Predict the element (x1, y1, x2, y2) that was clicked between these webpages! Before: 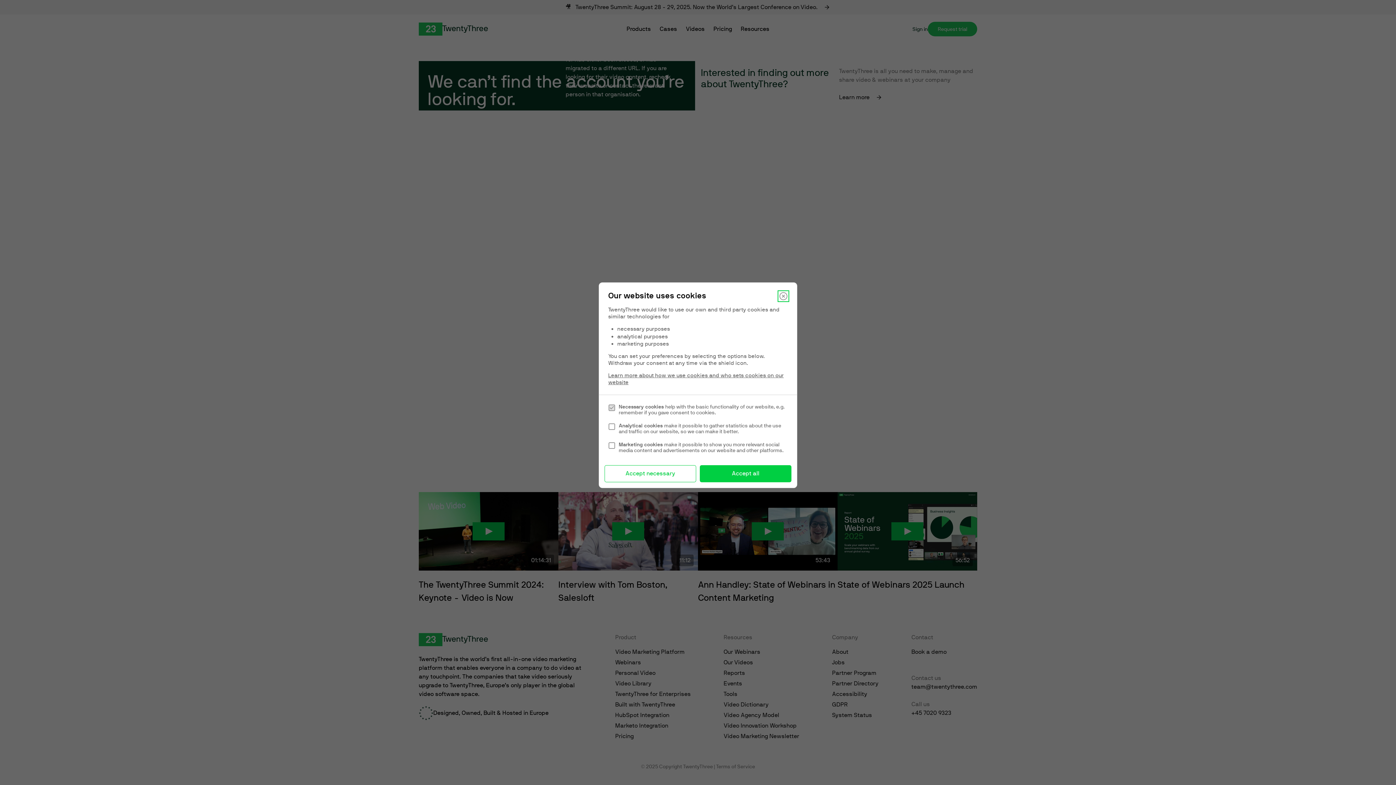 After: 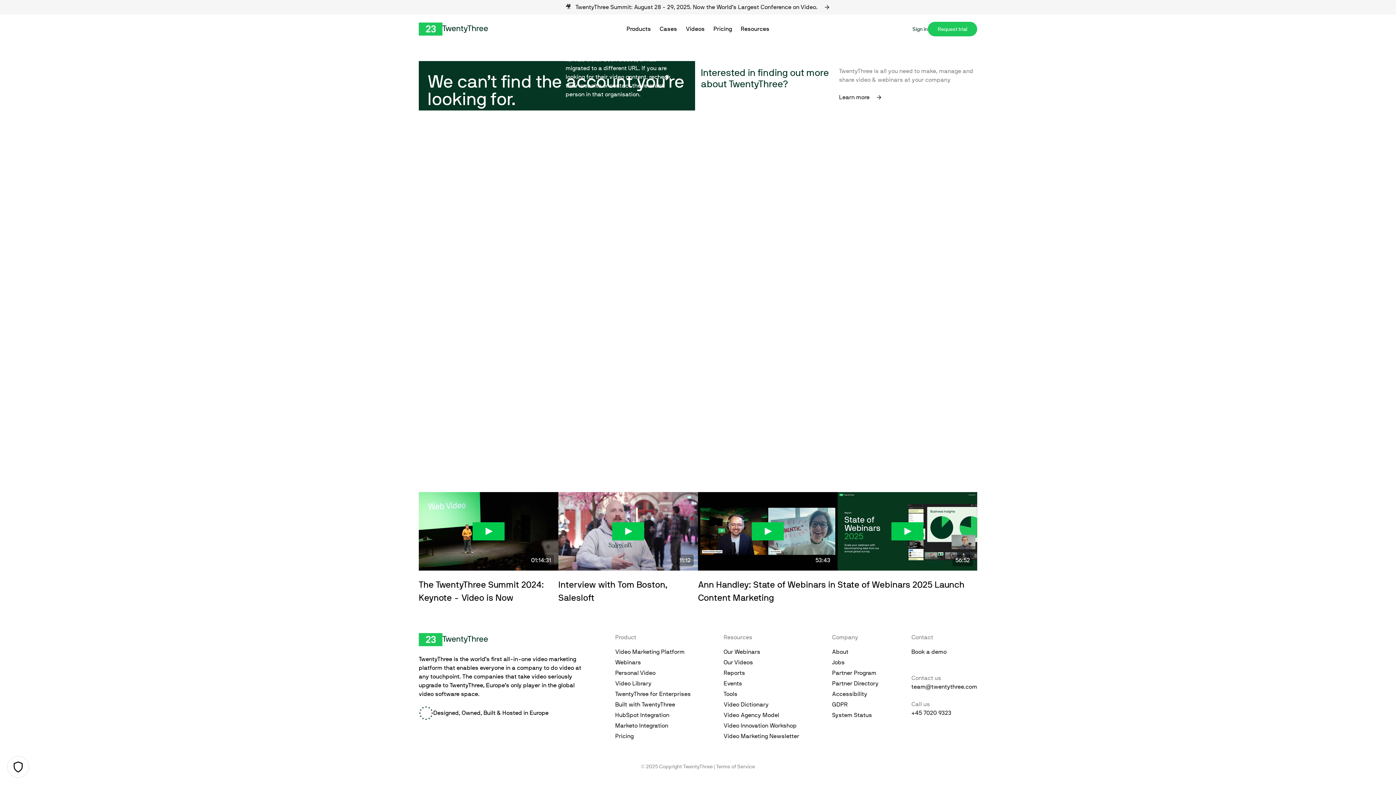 Action: bbox: (700, 465, 791, 482) label: Accept all